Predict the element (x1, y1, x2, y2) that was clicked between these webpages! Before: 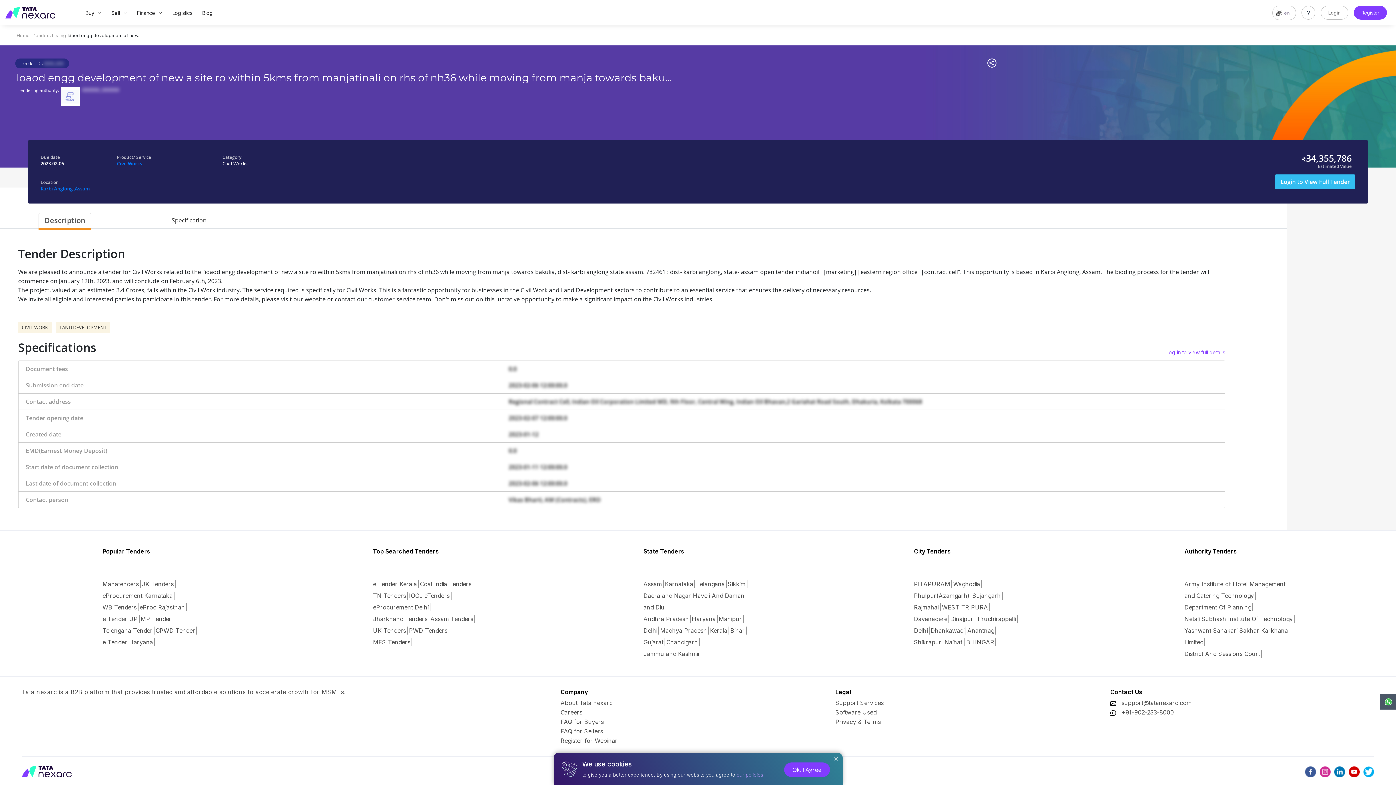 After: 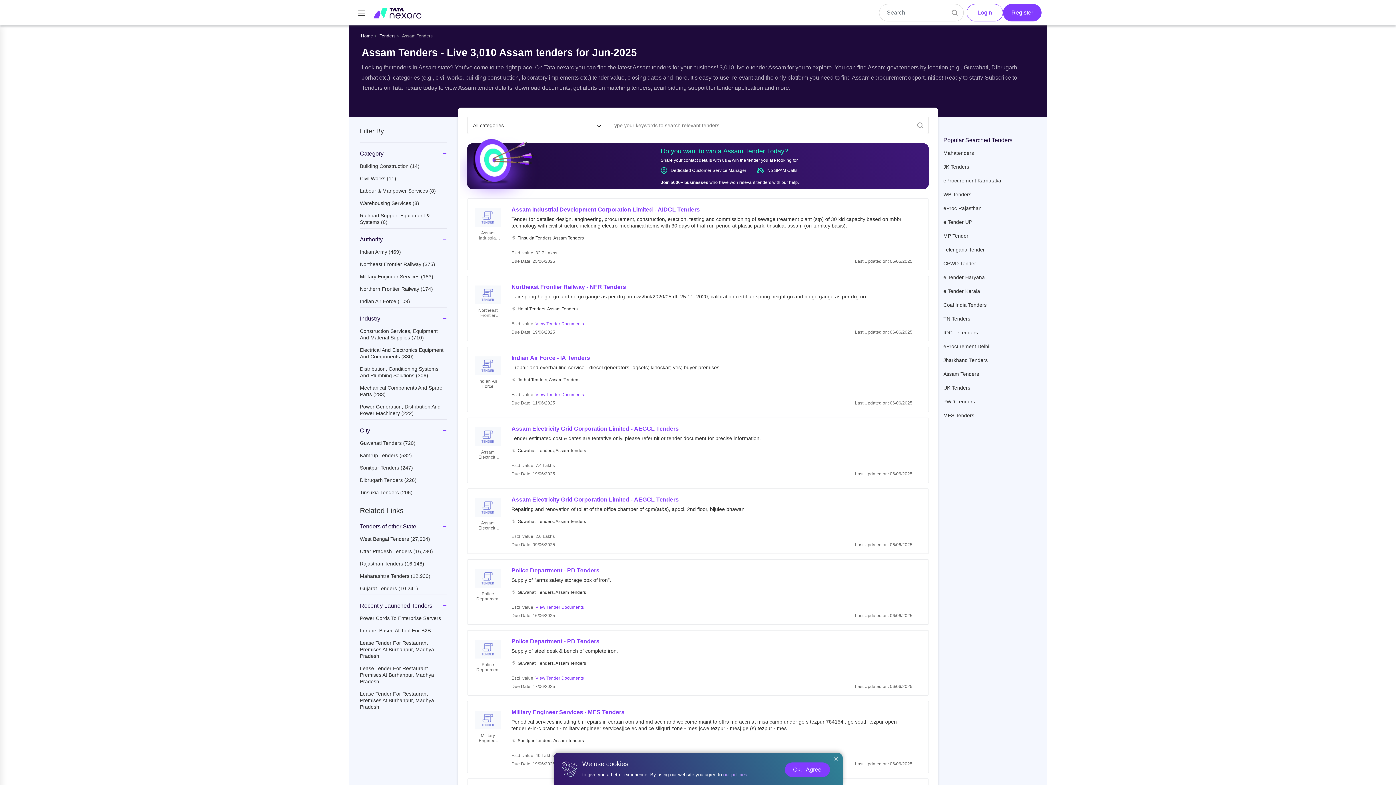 Action: bbox: (643, 580, 662, 587) label: Assam